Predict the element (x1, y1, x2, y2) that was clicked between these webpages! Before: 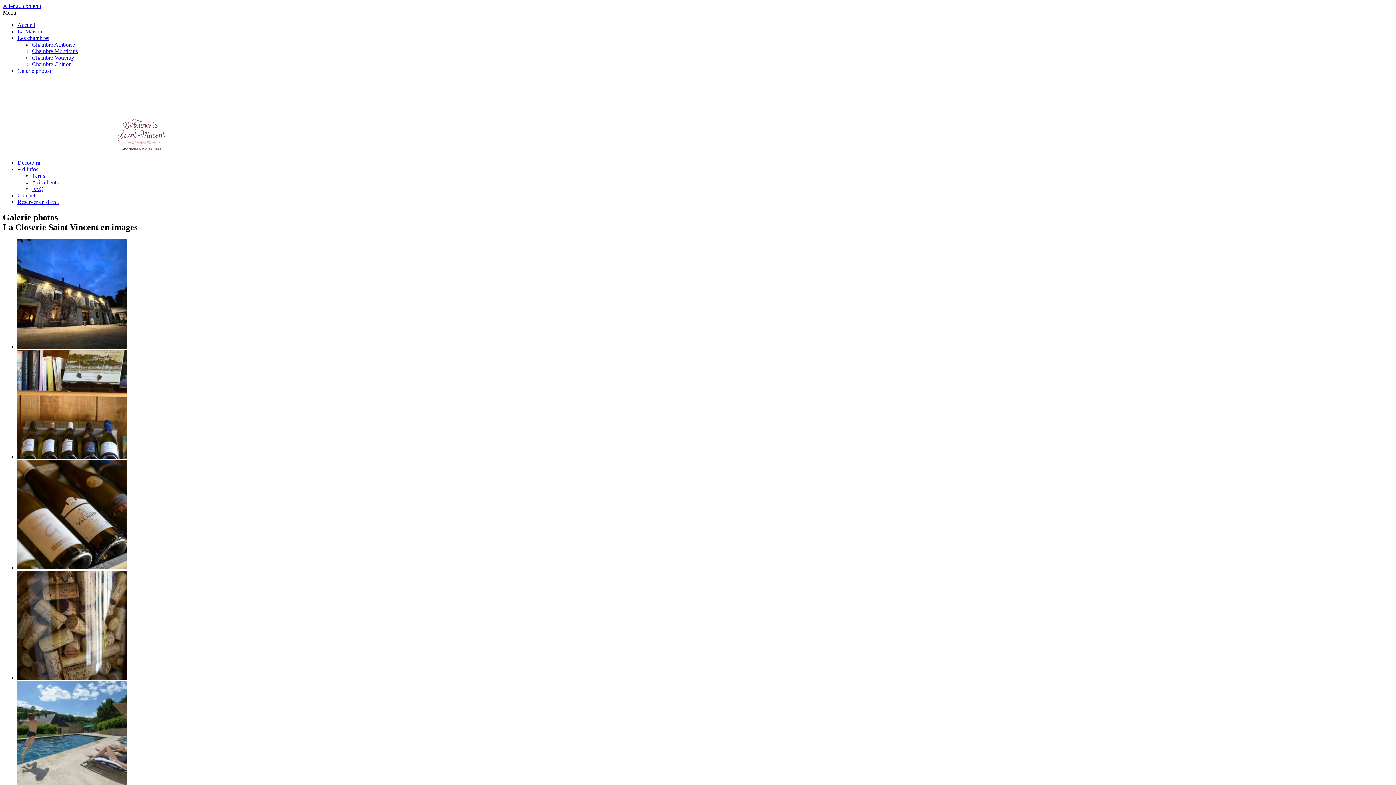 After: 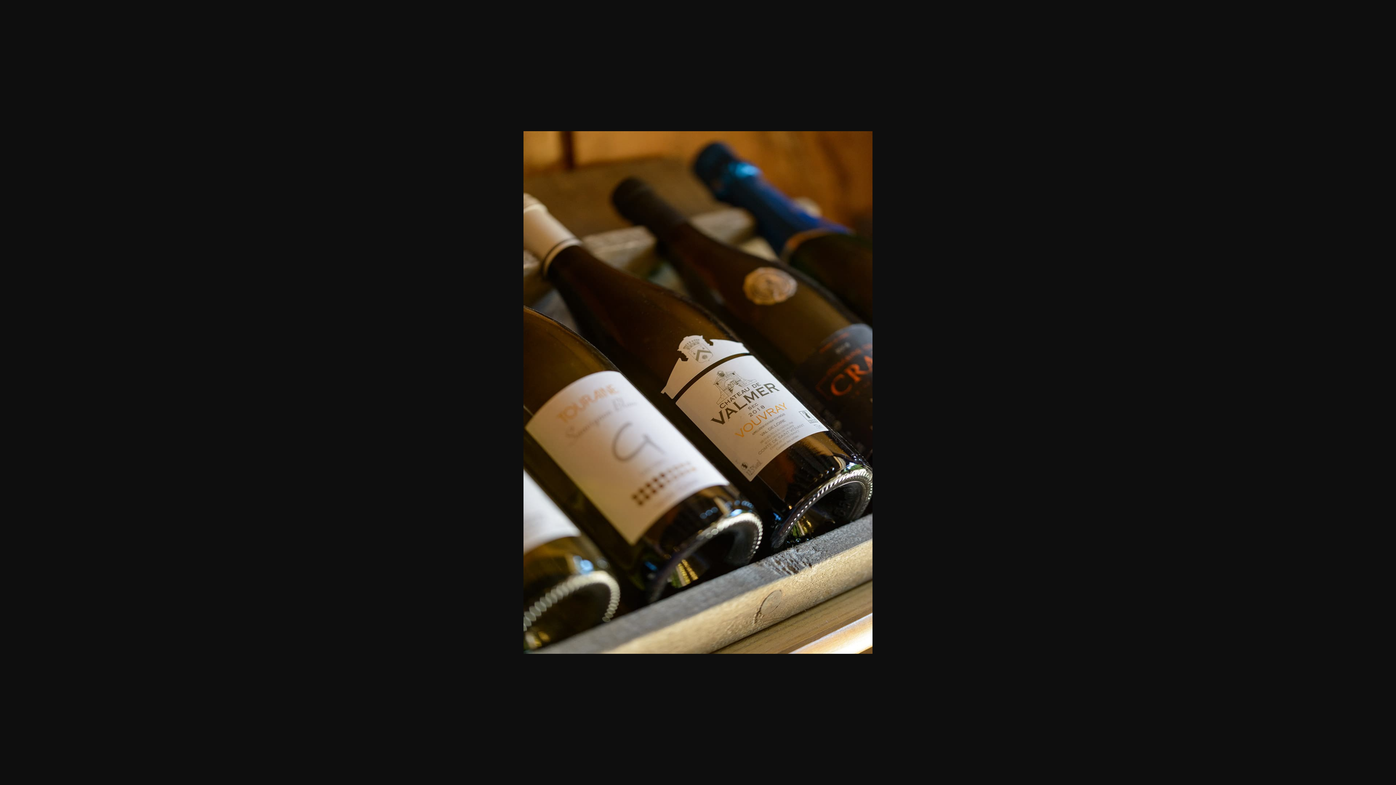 Action: bbox: (17, 564, 126, 570)